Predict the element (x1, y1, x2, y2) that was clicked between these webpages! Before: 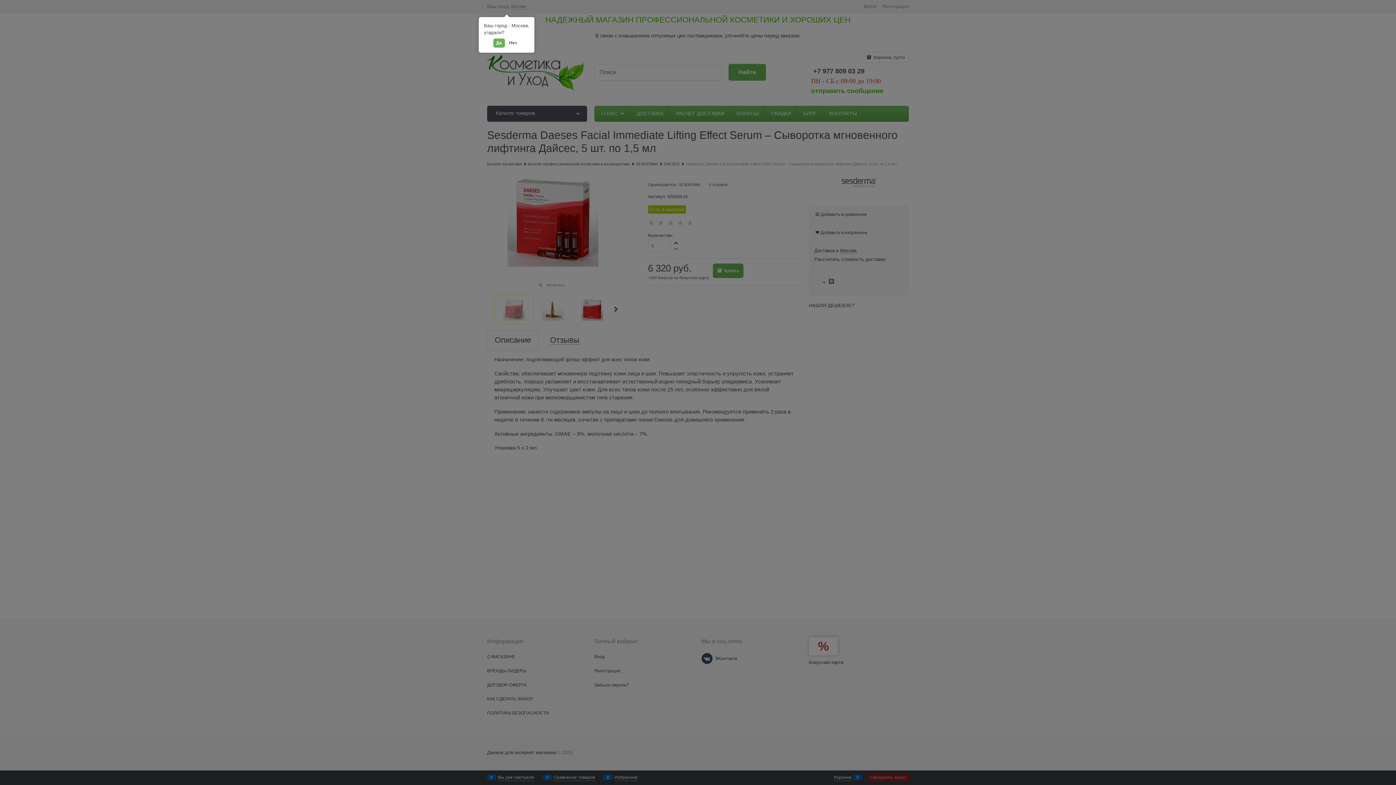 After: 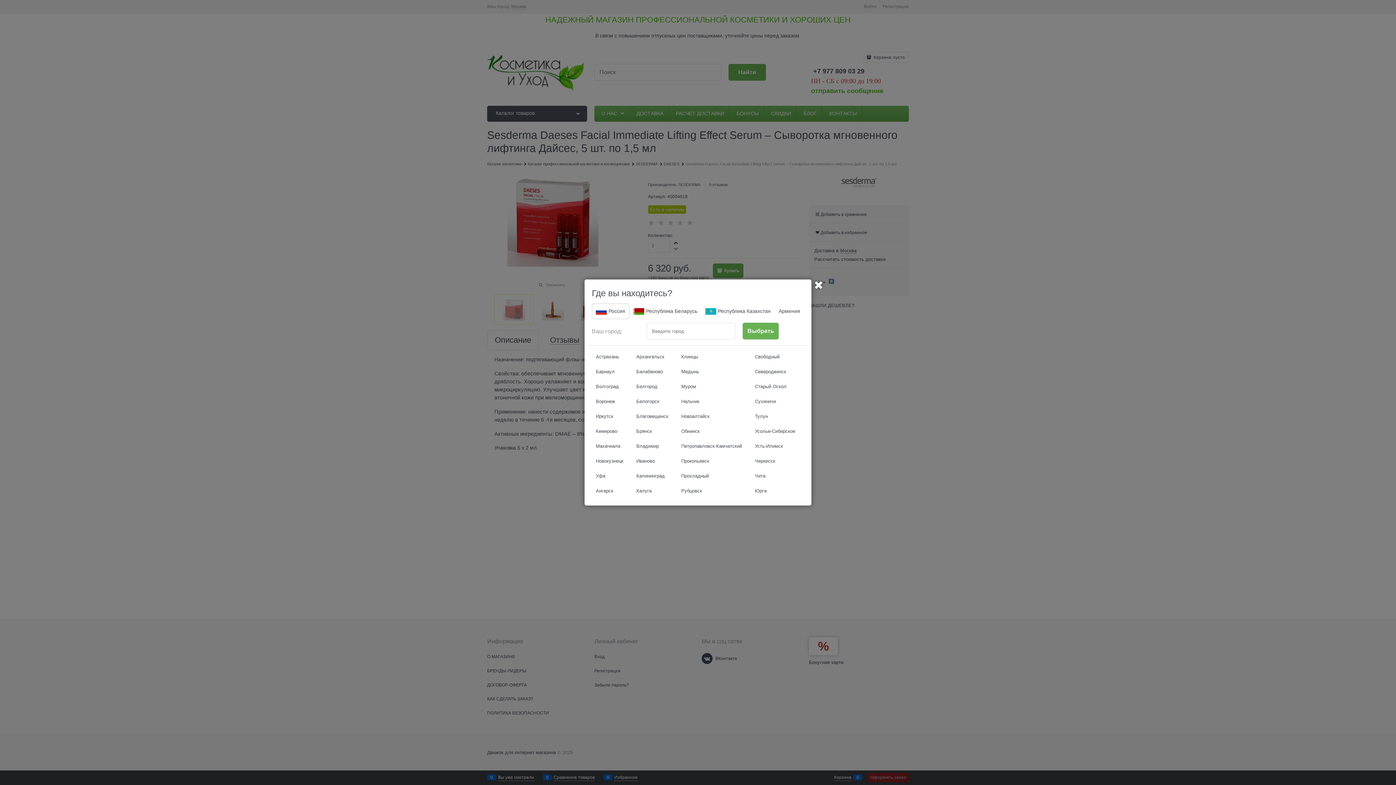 Action: bbox: (506, 38, 520, 47) label: Нет